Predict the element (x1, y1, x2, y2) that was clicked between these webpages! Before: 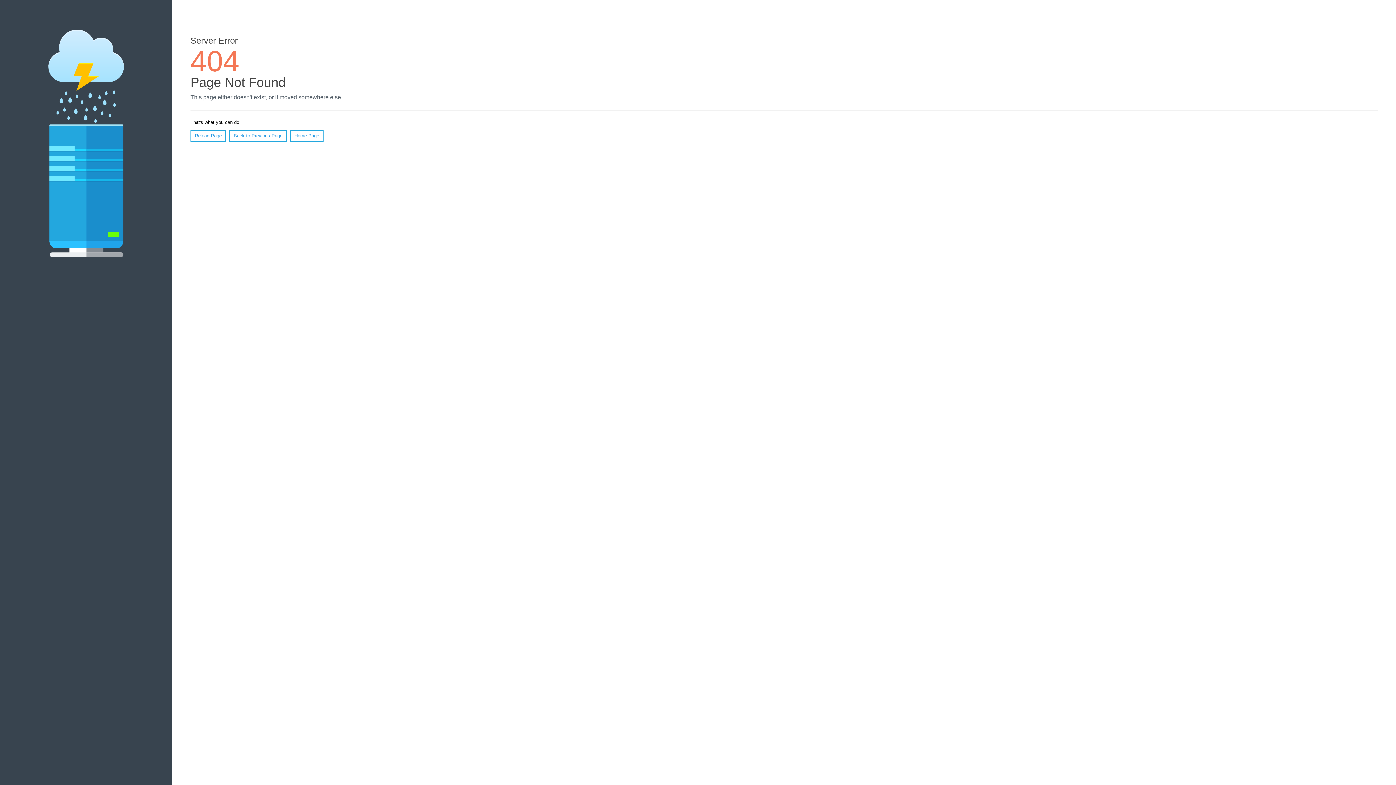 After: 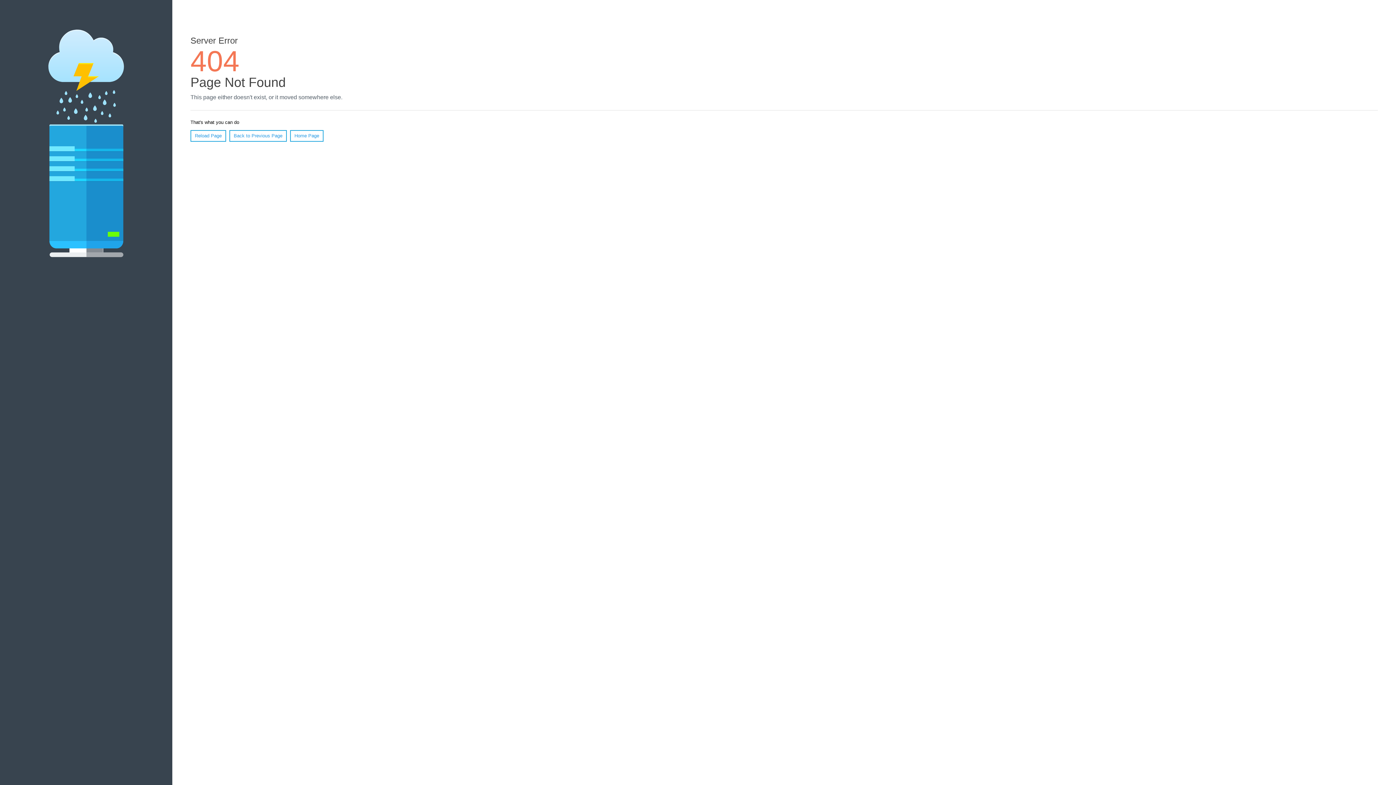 Action: bbox: (190, 130, 226, 141) label: Reload Page